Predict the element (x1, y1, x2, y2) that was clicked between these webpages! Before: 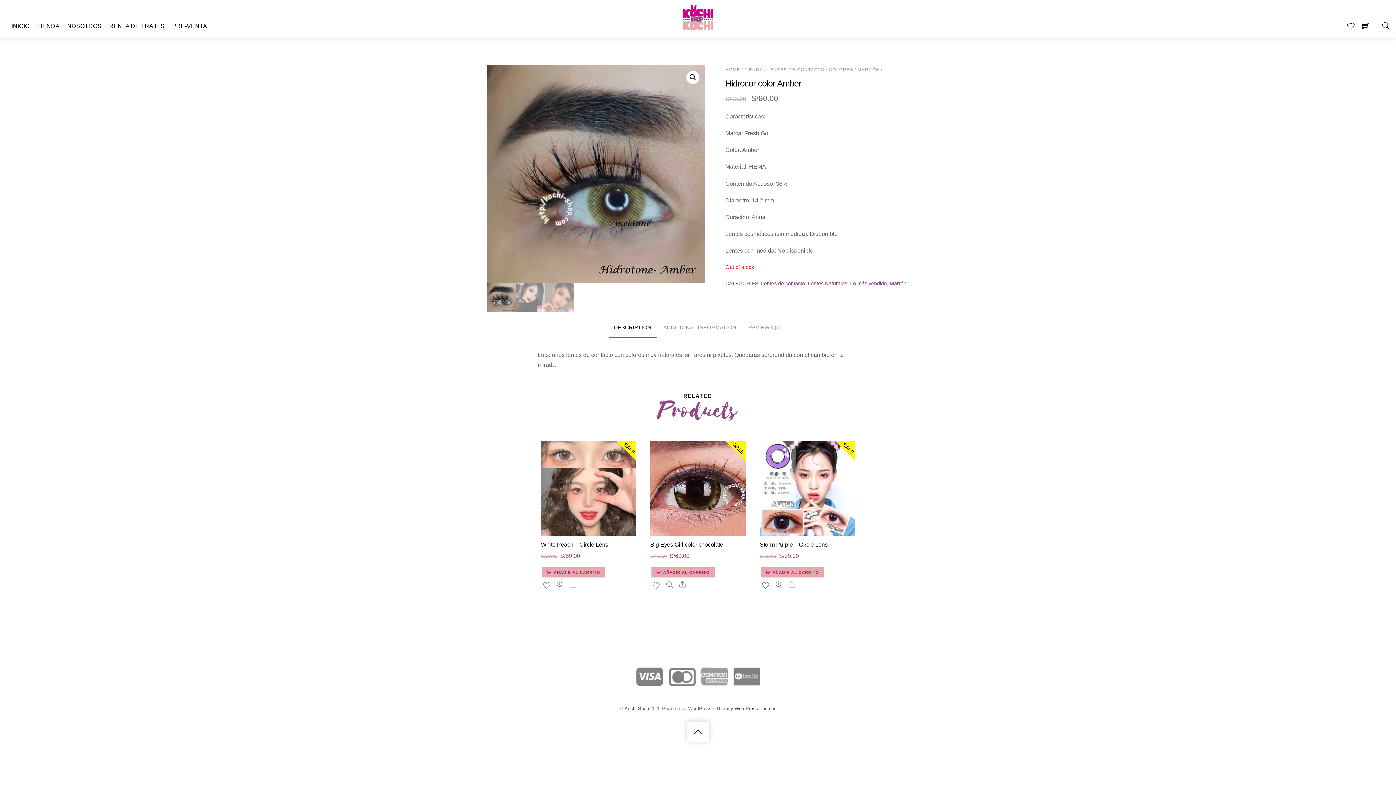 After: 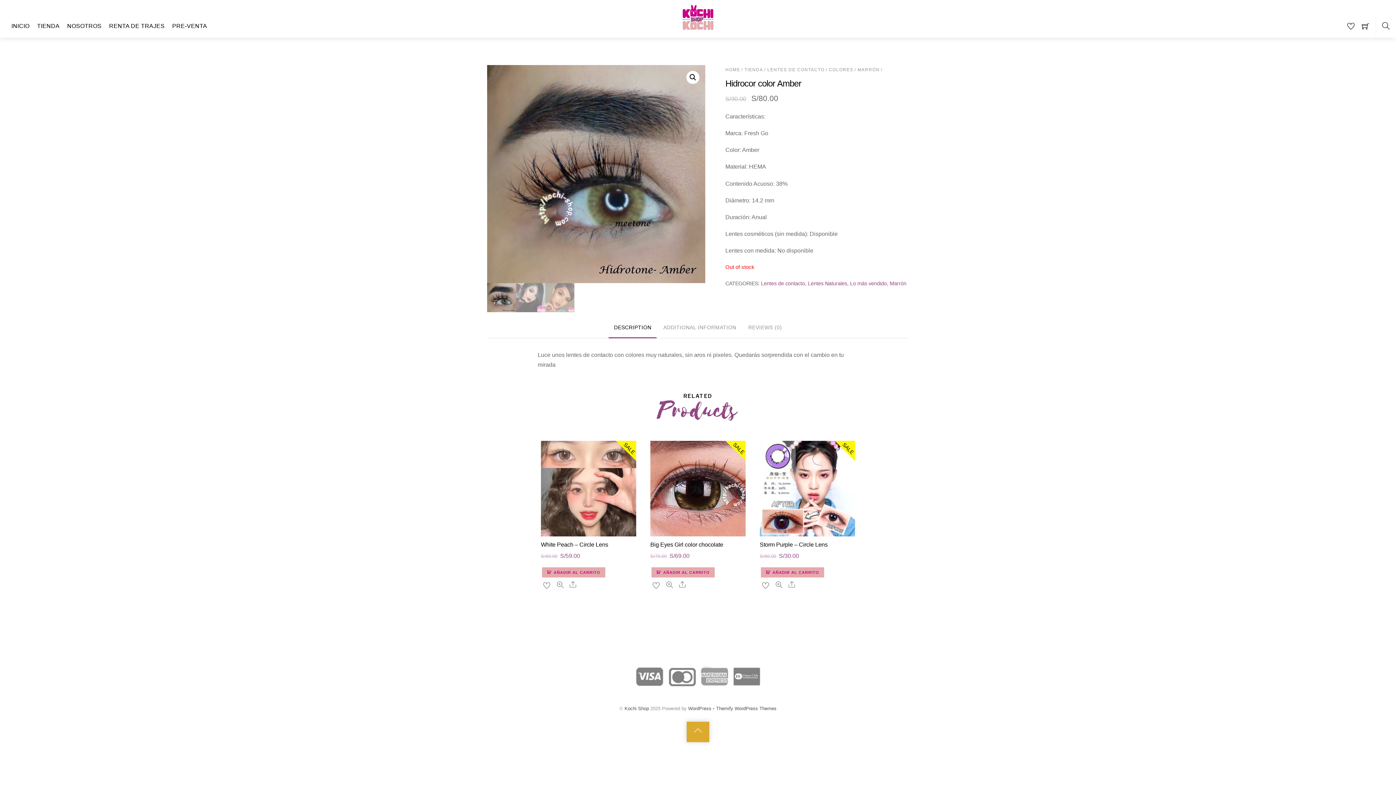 Action: bbox: (686, 722, 709, 742)